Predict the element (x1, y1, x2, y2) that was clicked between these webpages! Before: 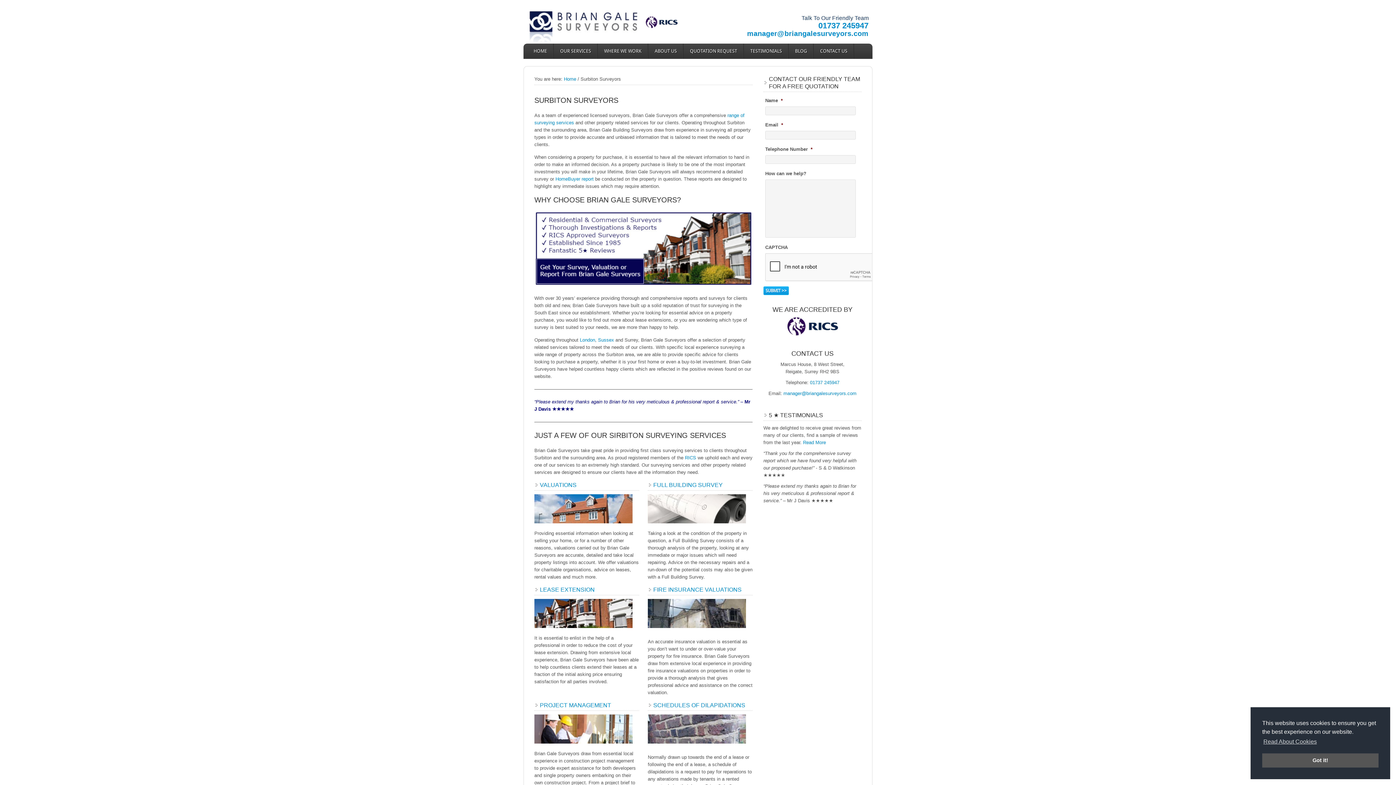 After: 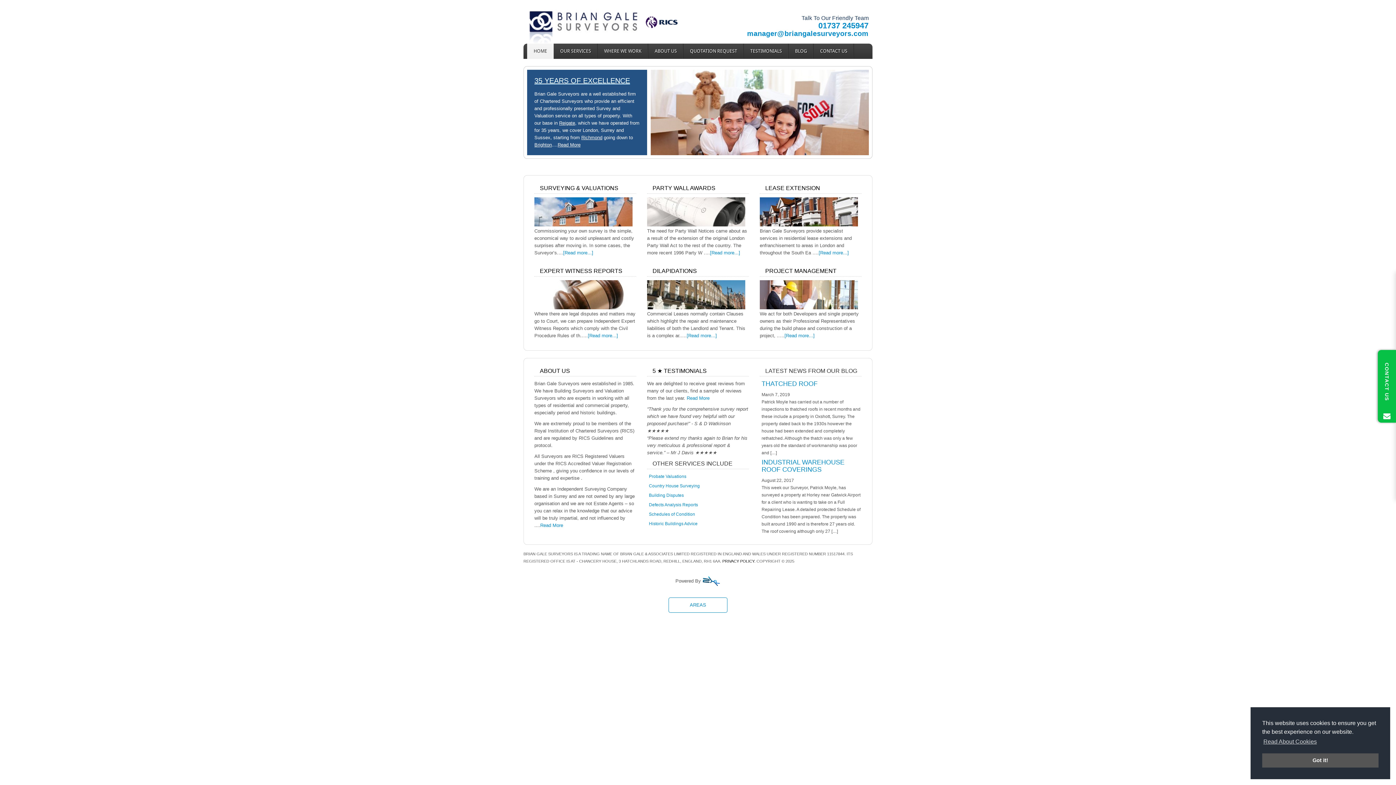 Action: bbox: (527, 43, 553, 58) label: HOME